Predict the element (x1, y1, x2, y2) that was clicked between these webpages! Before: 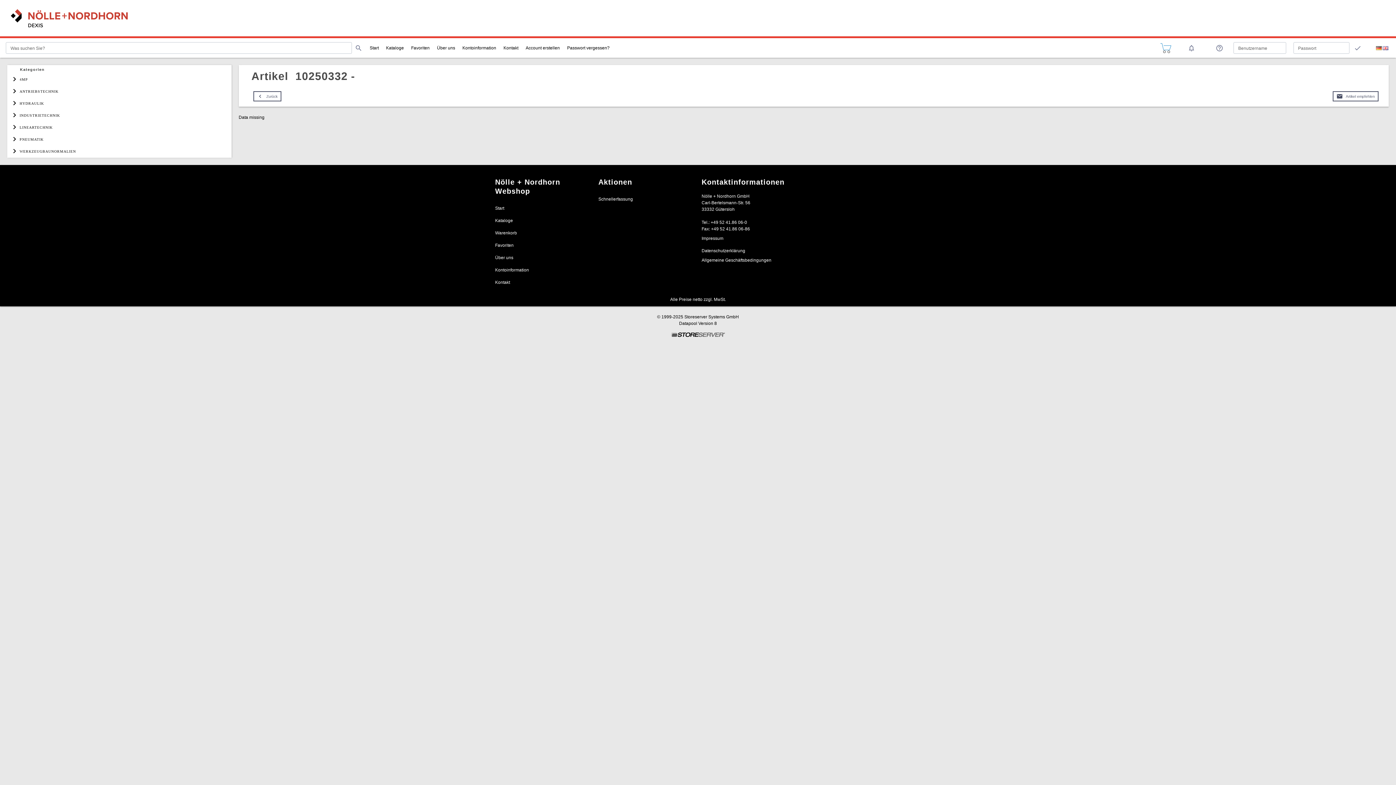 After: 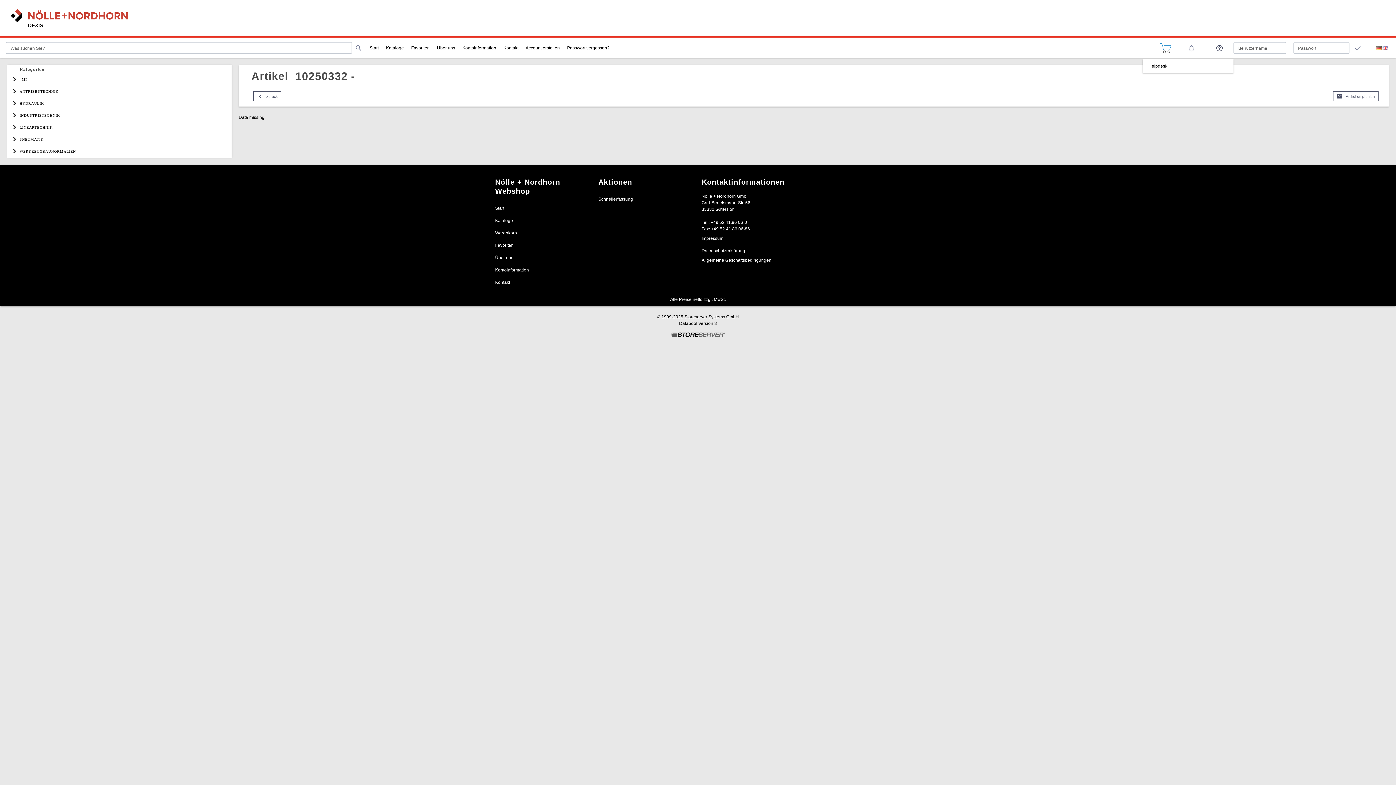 Action: label: help_outline bbox: (1205, 38, 1233, 57)